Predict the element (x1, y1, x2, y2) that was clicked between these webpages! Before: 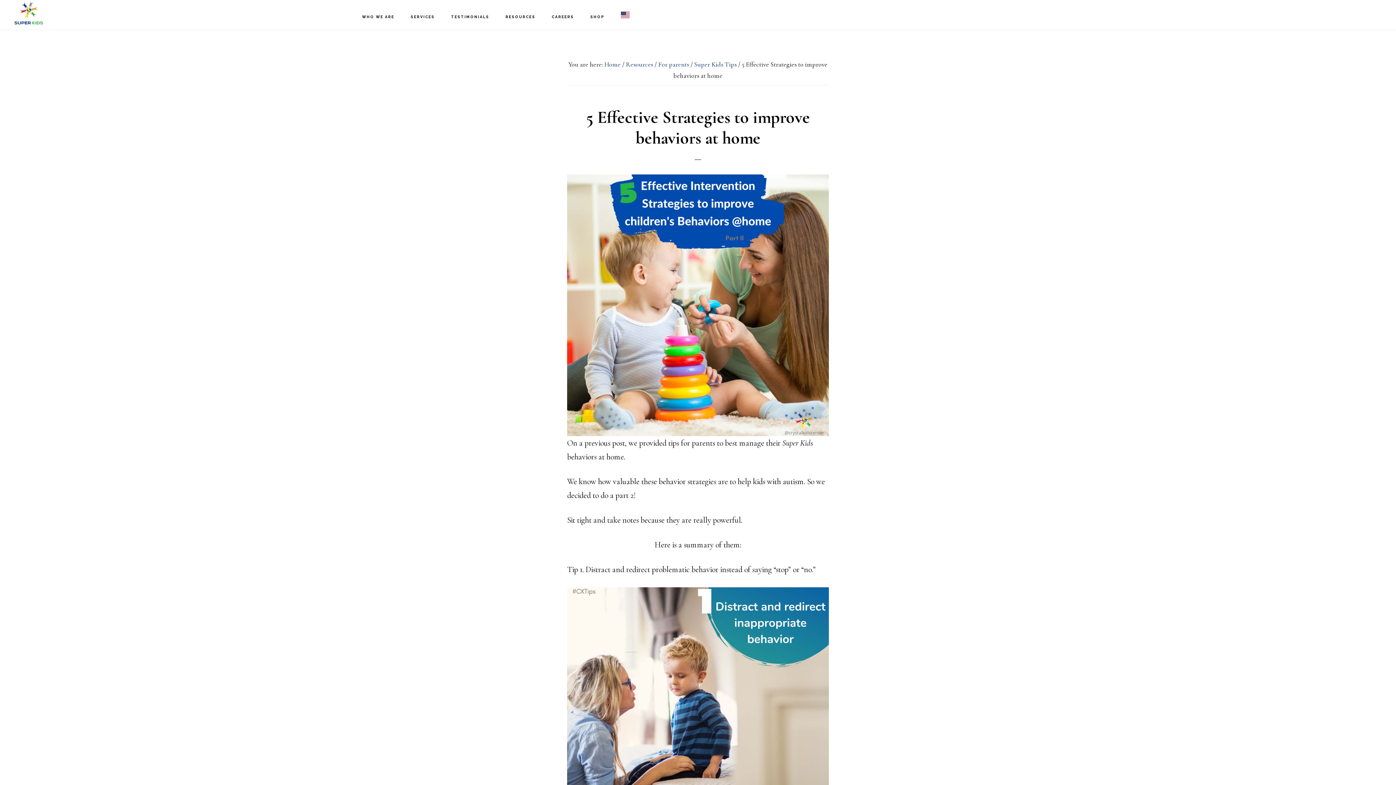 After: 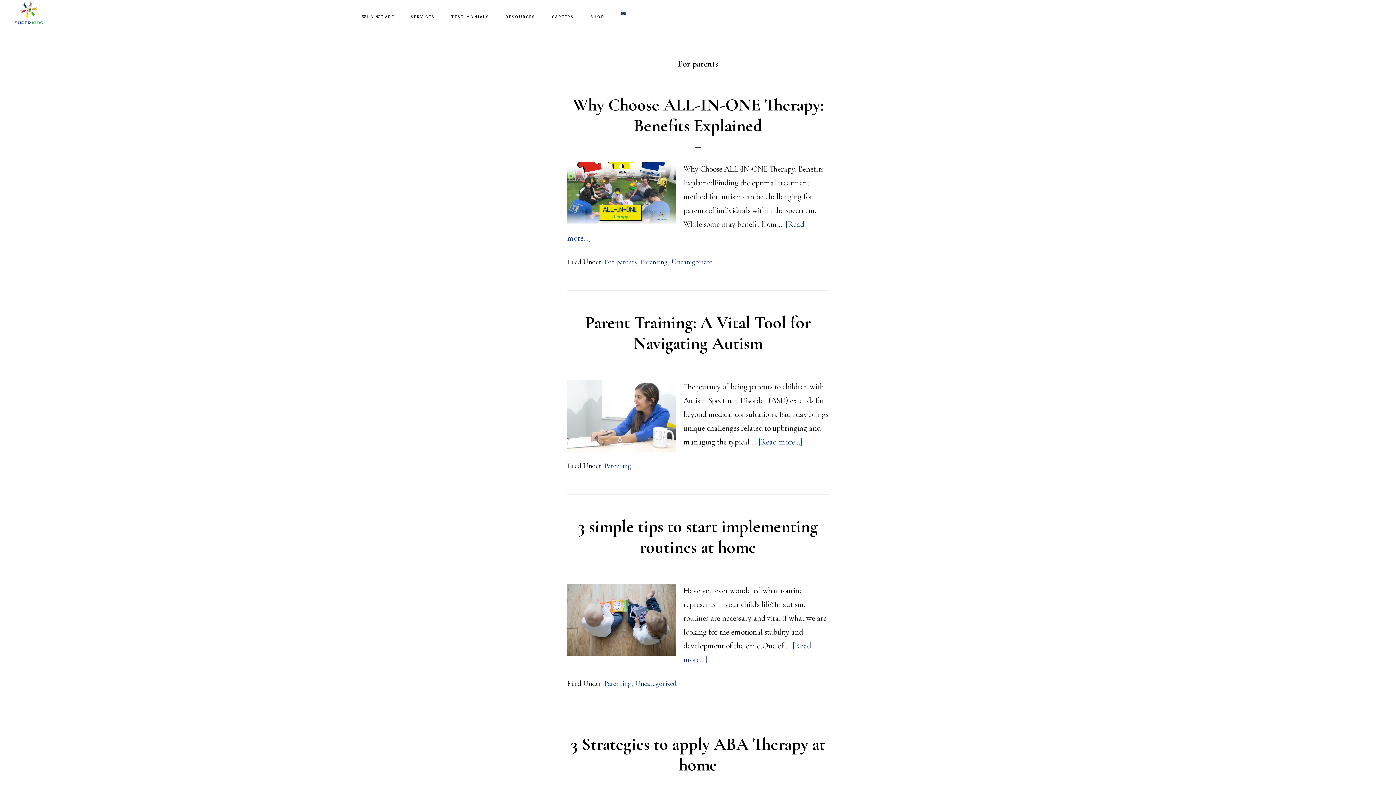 Action: label: For parents bbox: (658, 60, 689, 68)